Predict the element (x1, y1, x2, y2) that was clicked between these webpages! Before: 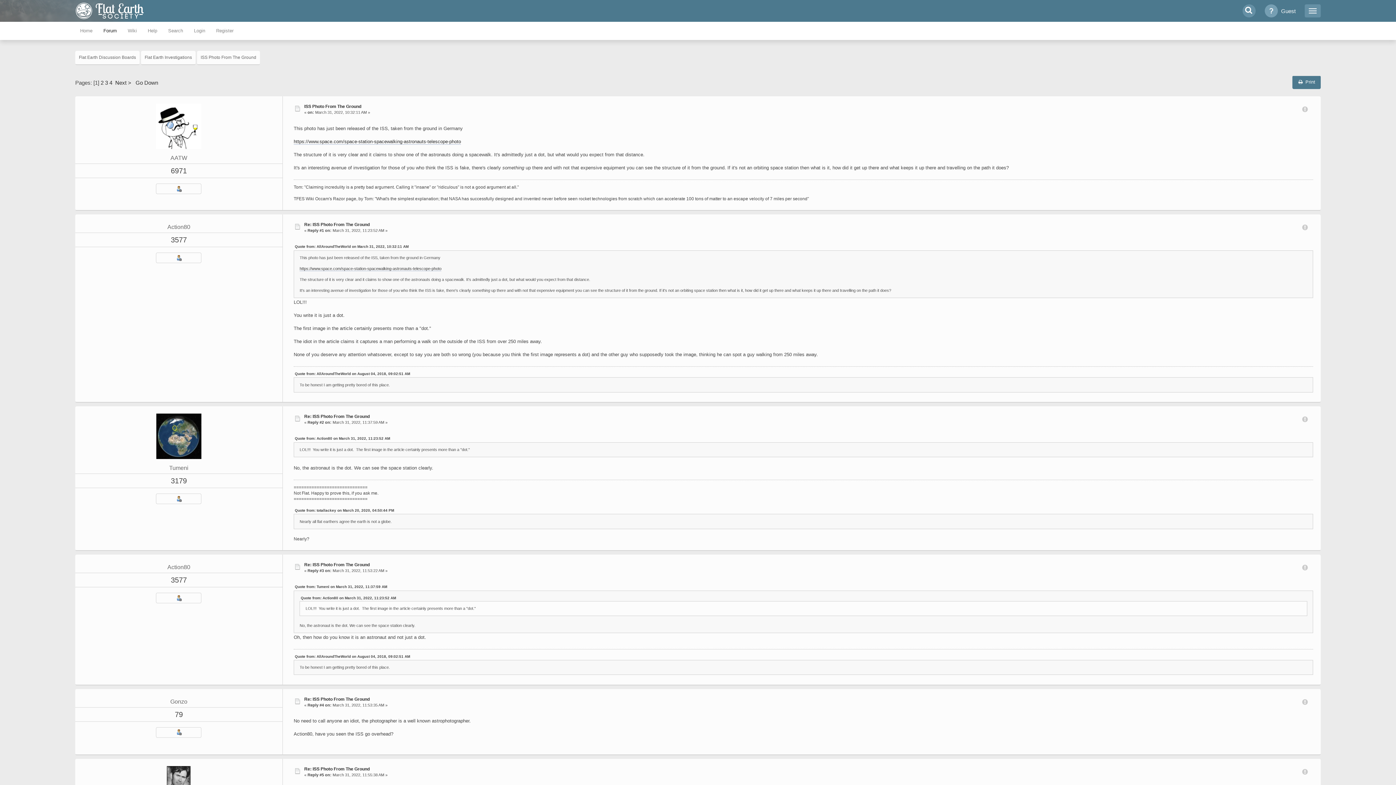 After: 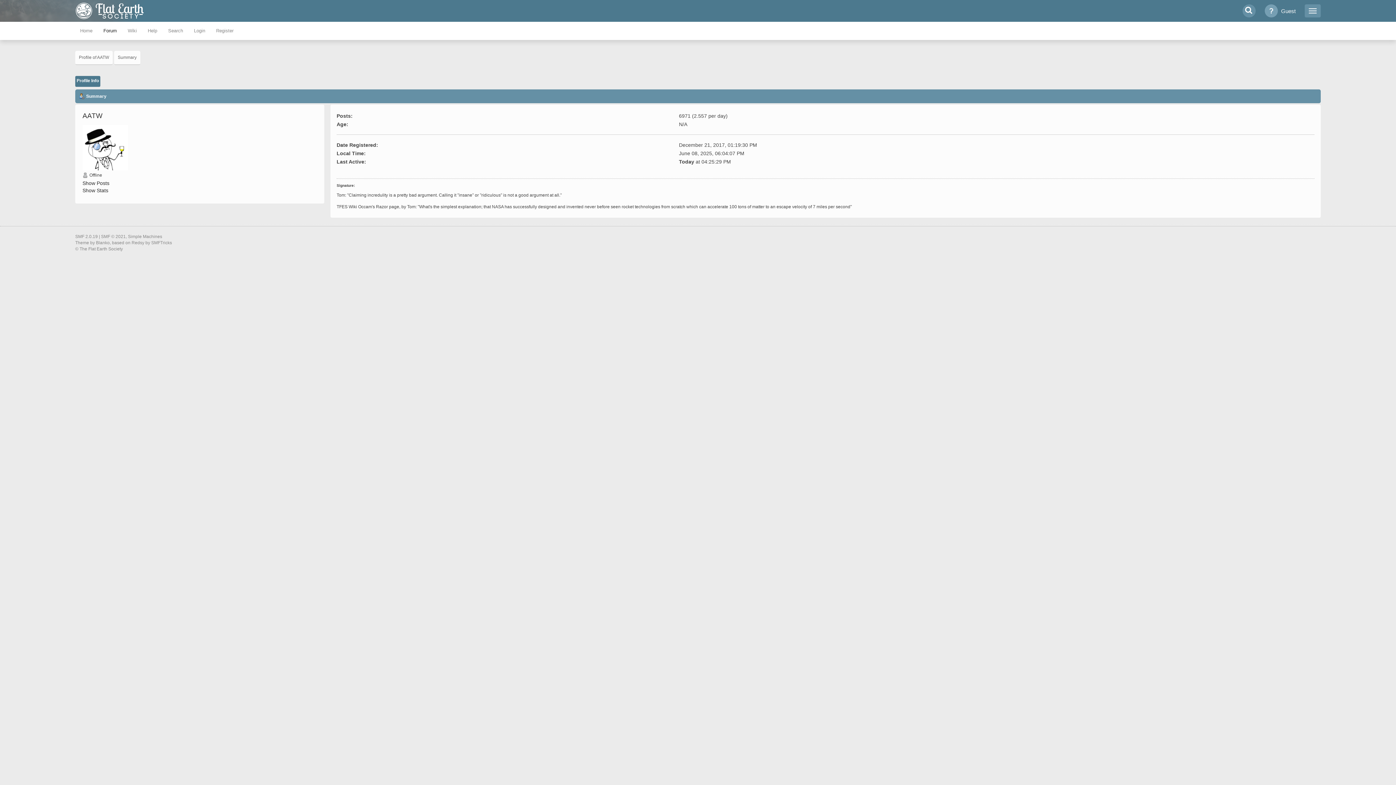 Action: label: AATW bbox: (170, 154, 187, 161)